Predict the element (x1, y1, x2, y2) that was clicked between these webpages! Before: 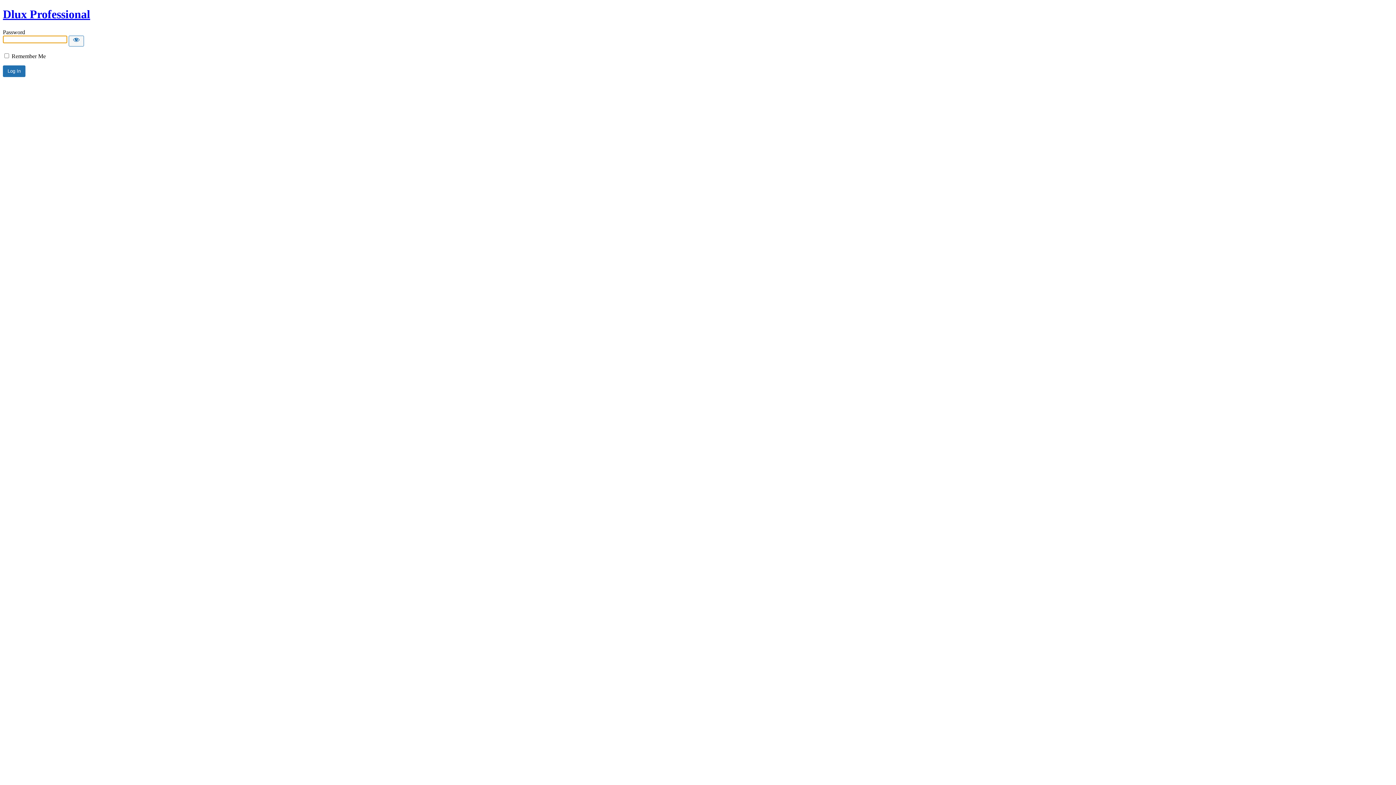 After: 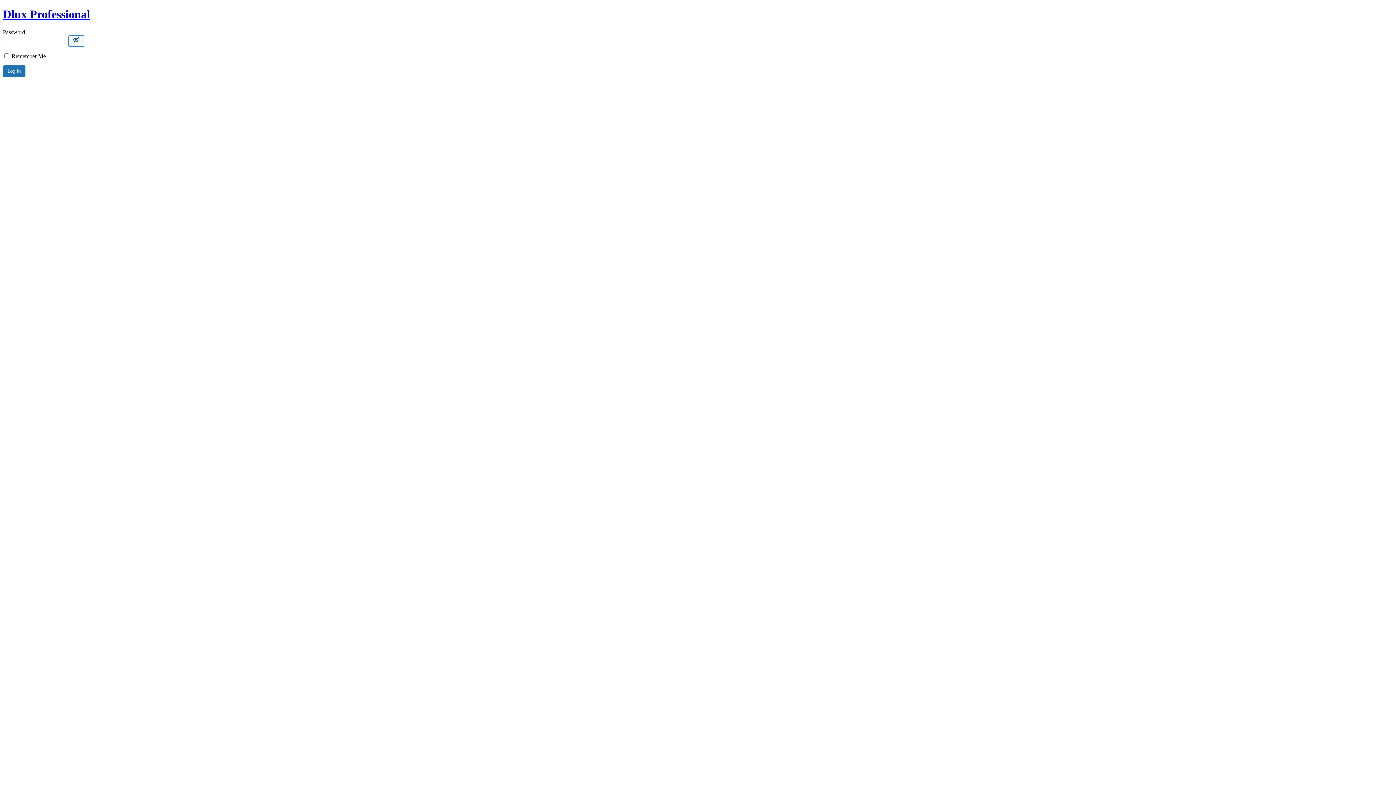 Action: bbox: (68, 35, 84, 46) label: Show password